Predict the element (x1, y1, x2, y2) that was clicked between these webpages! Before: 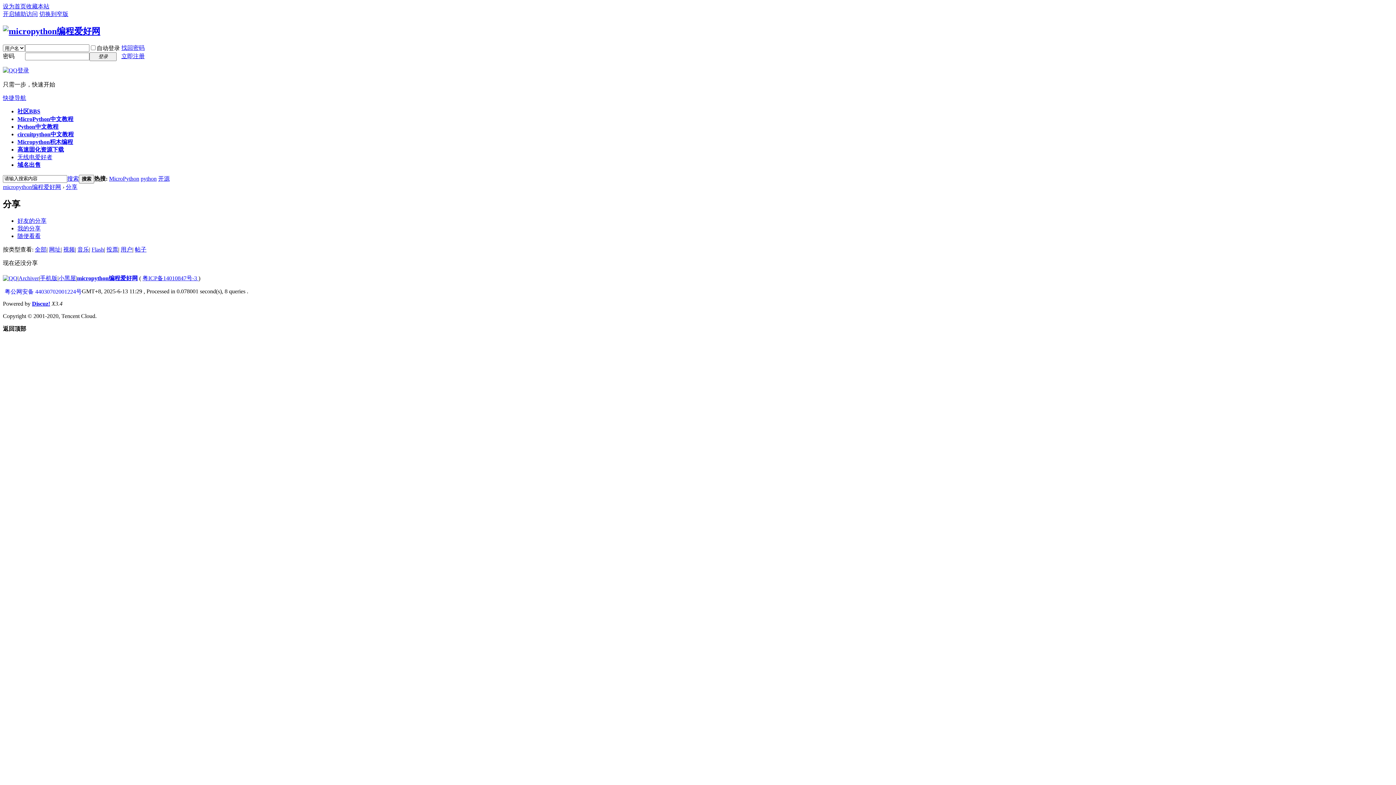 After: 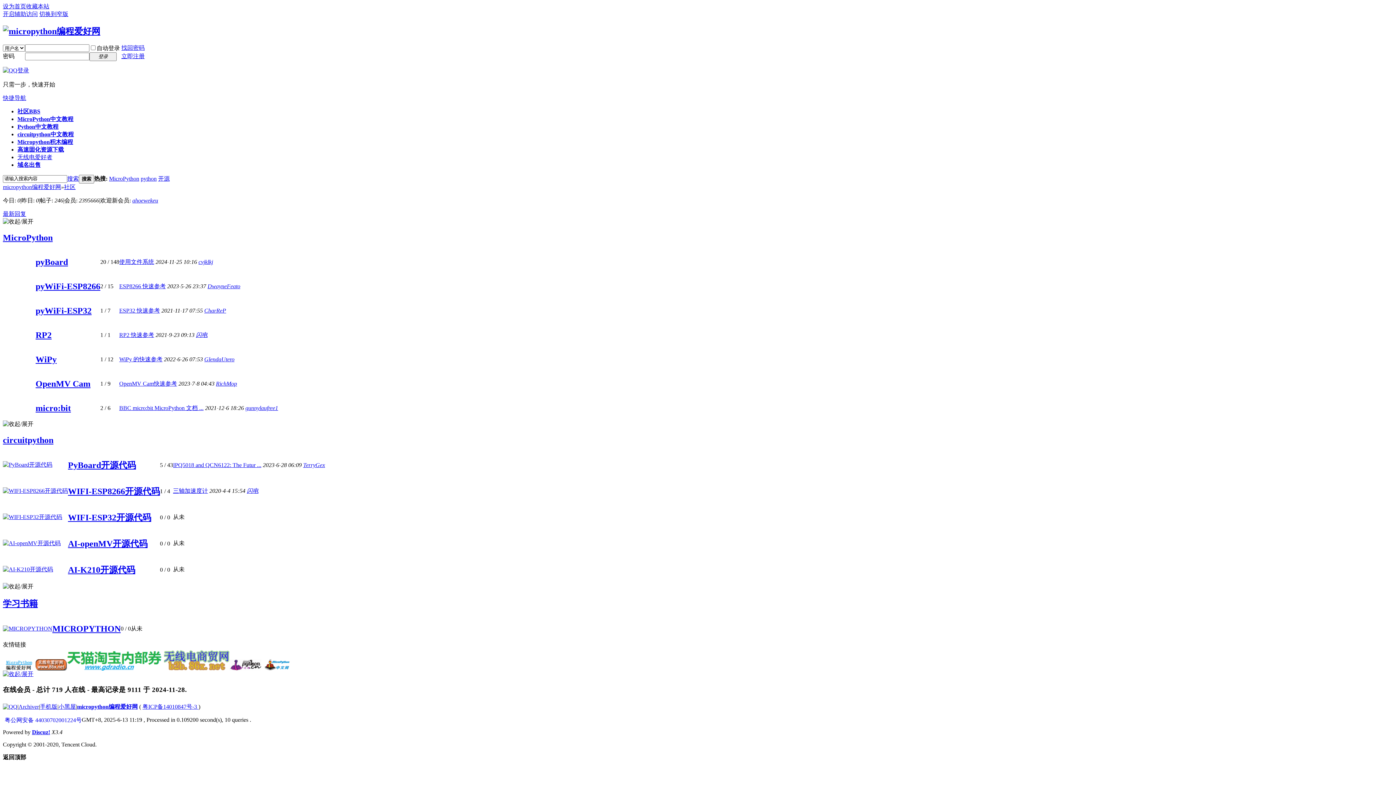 Action: bbox: (26, 3, 49, 9) label: 收藏本站